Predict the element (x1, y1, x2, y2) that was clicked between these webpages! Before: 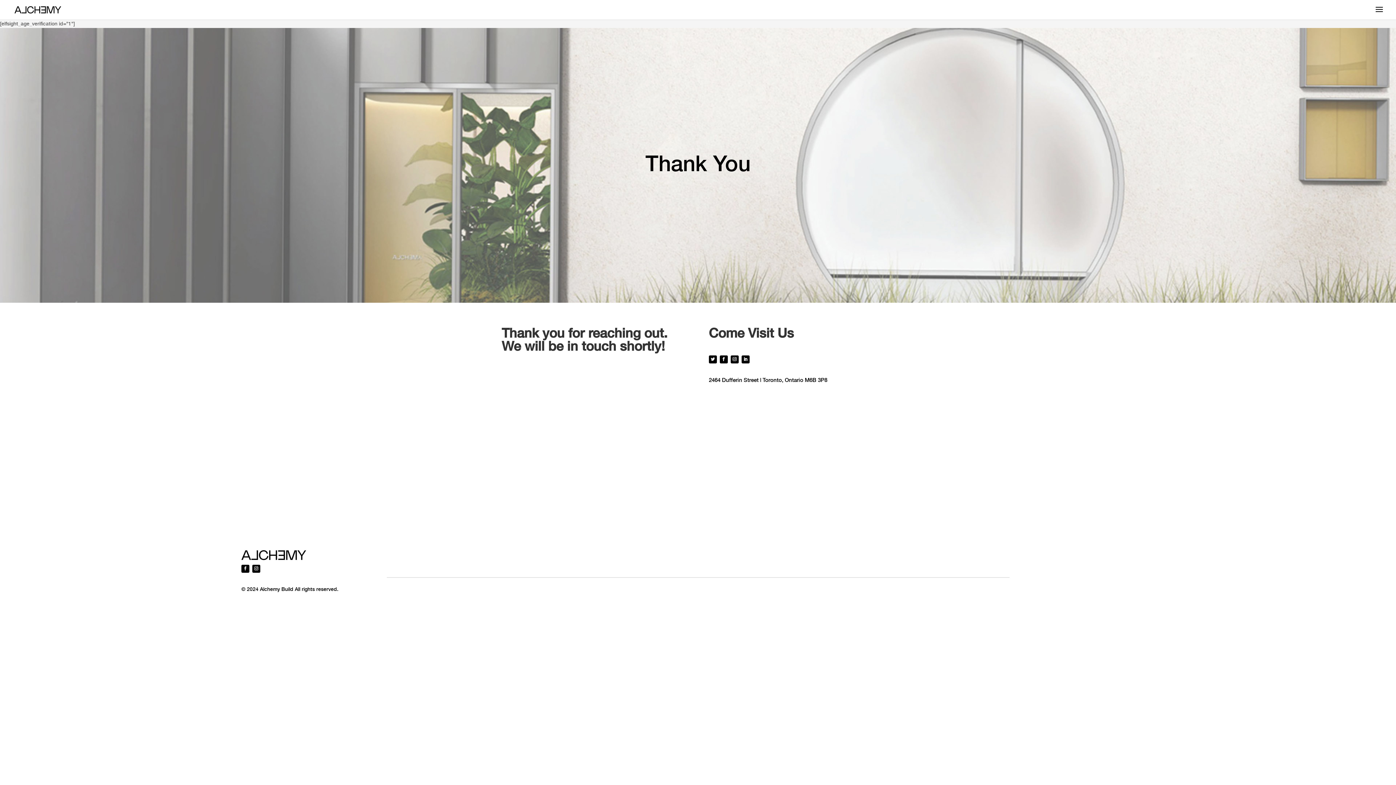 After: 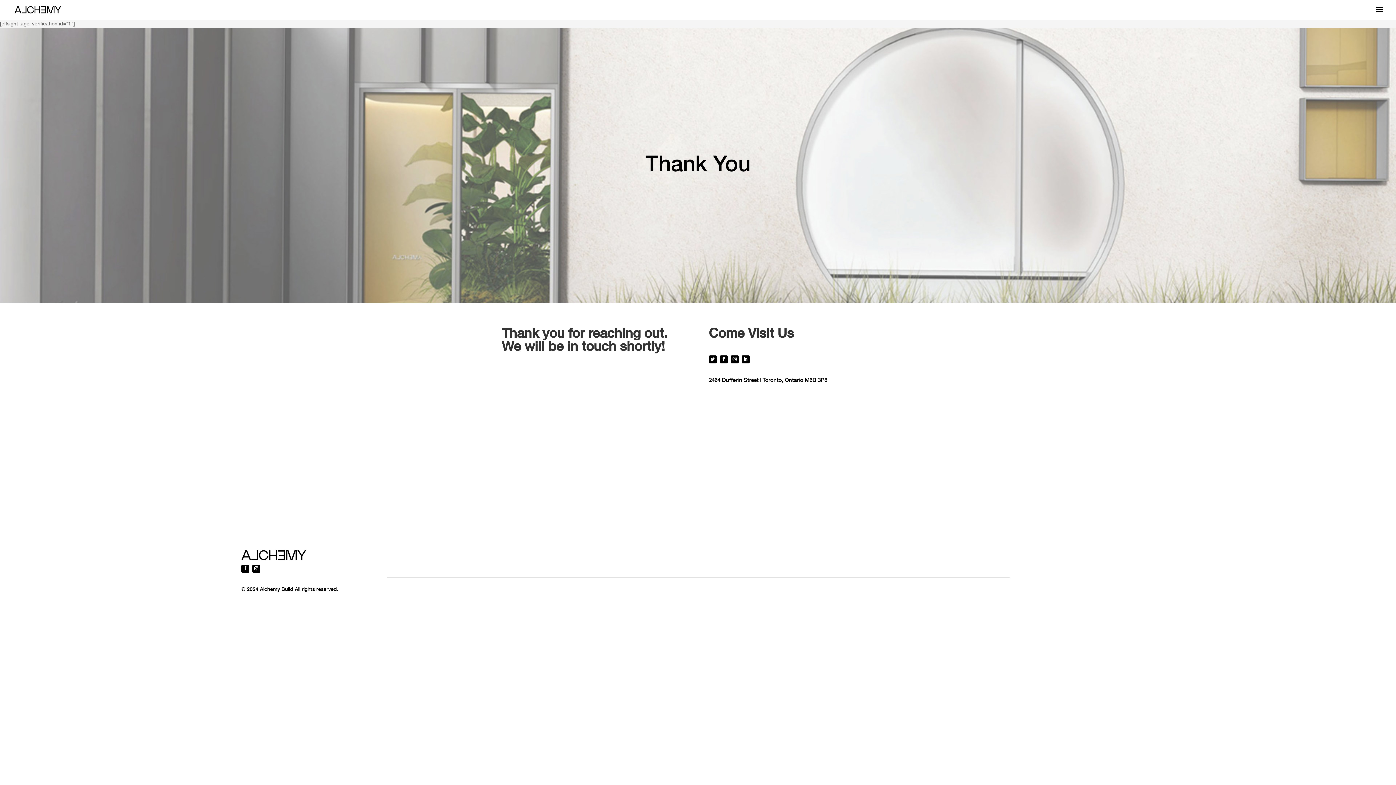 Action: bbox: (730, 355, 738, 363)